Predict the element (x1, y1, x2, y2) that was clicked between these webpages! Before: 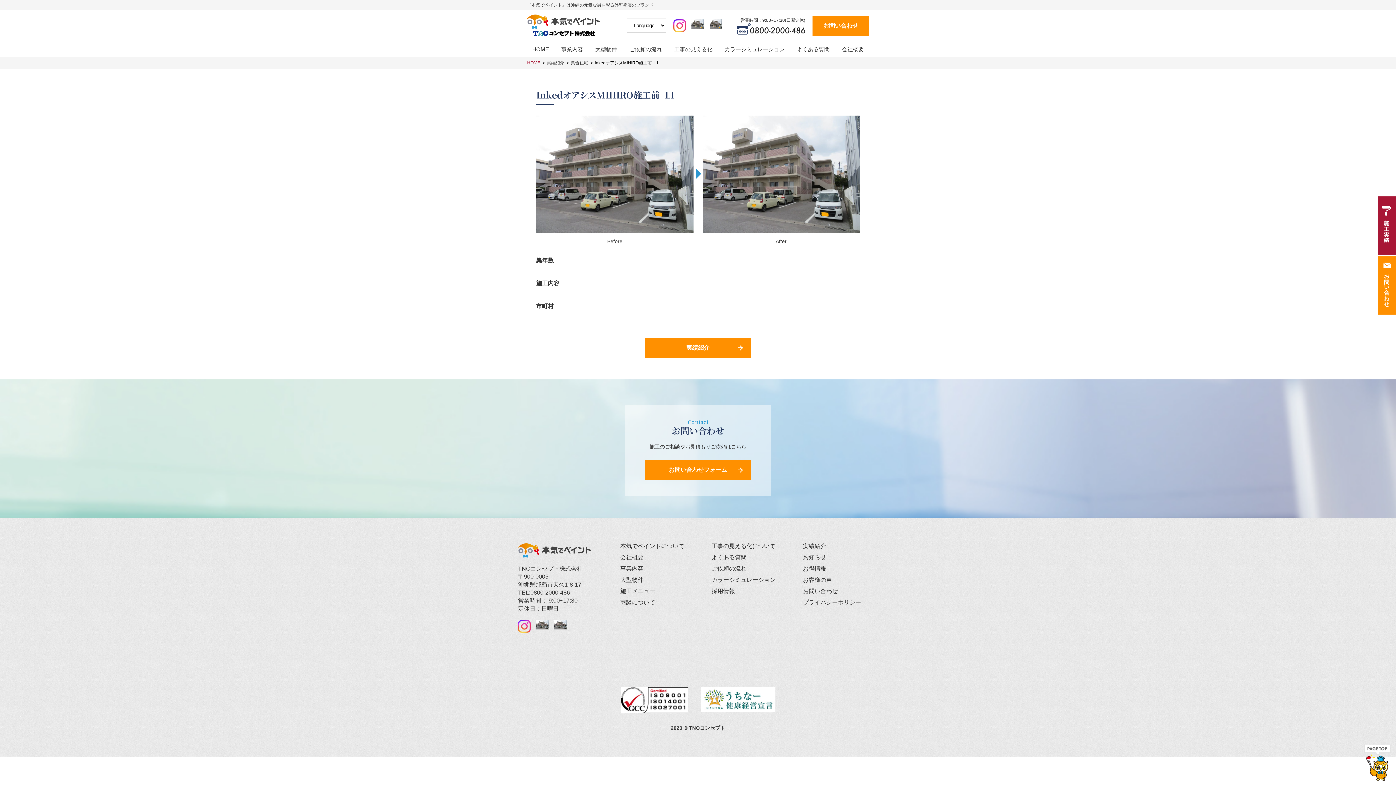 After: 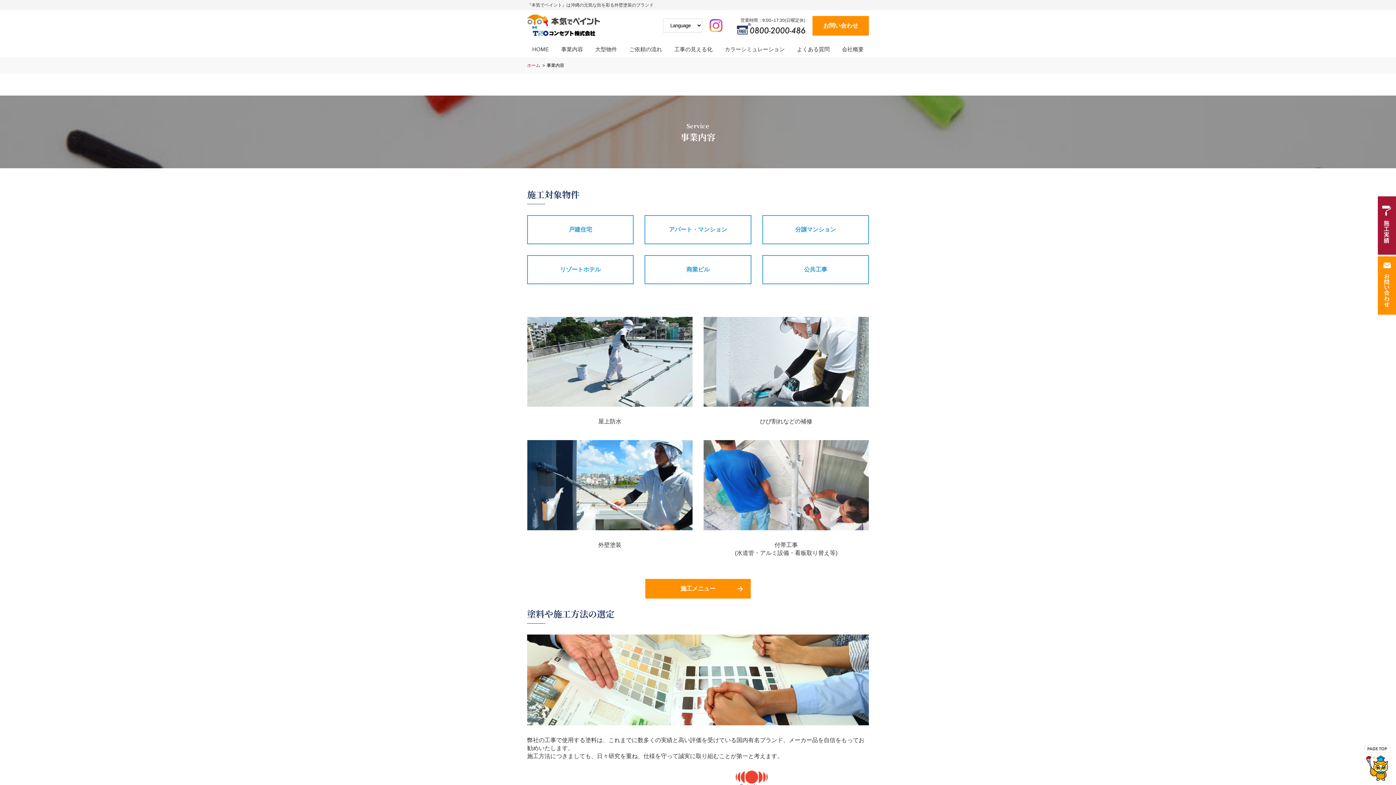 Action: label: 事業内容 bbox: (556, 41, 588, 57)